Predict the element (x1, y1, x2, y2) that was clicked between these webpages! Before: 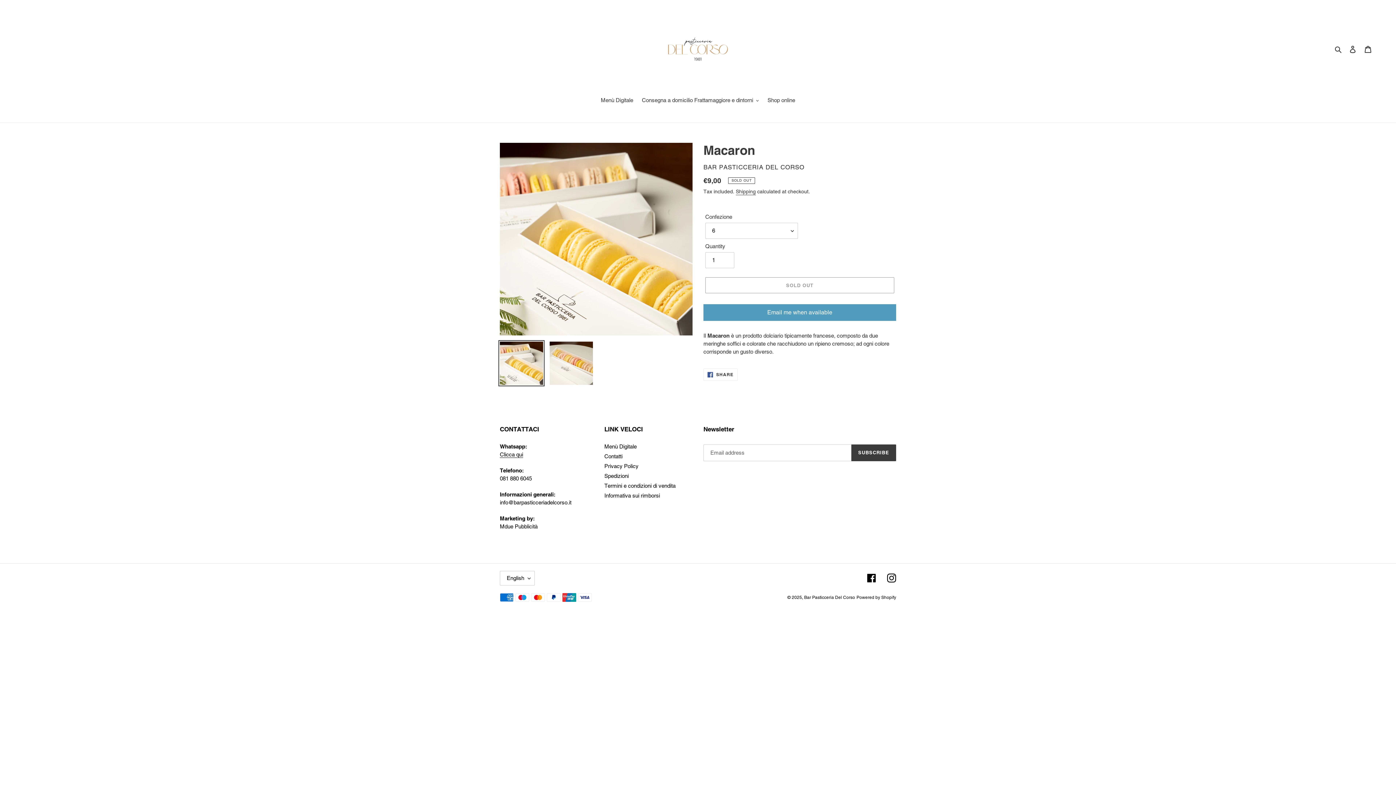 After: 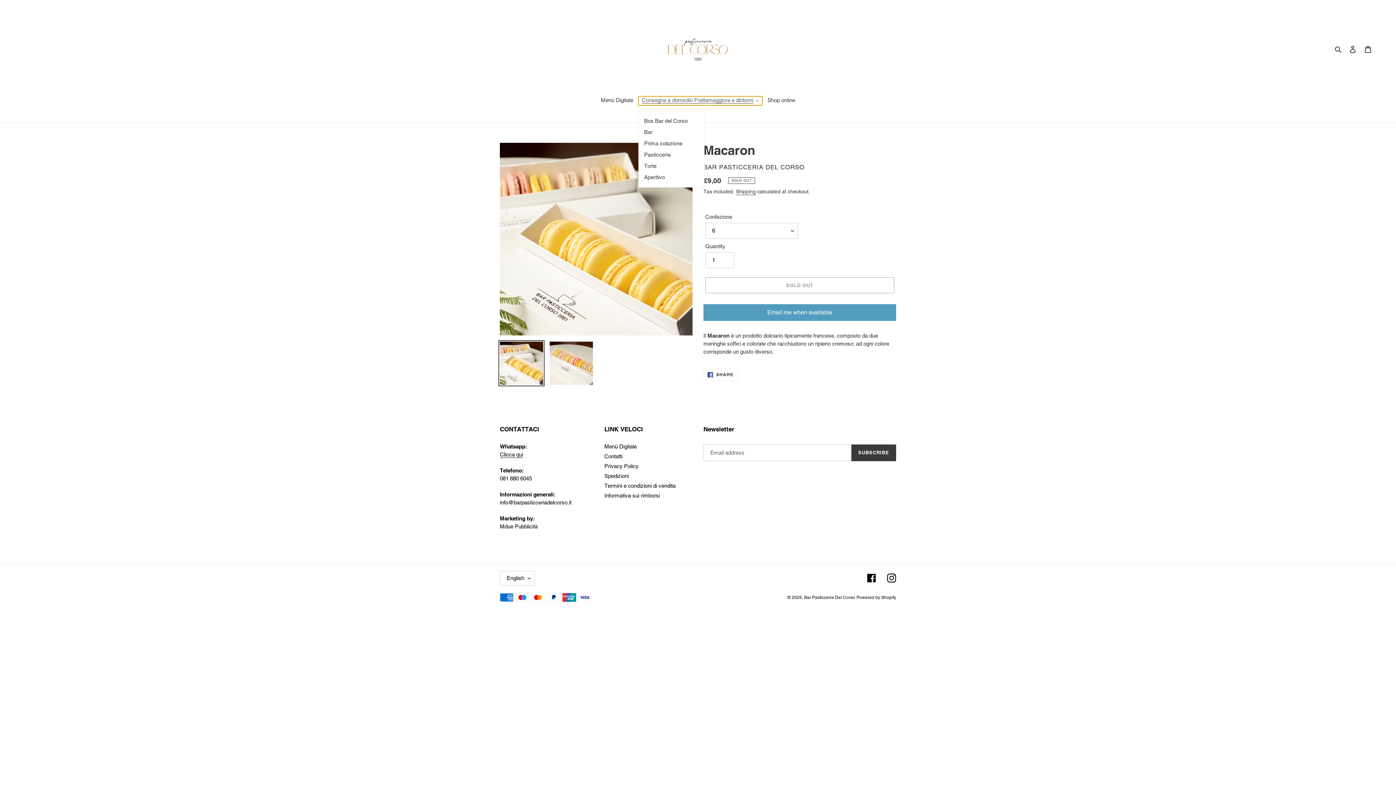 Action: label: Consegna a domicilio Frattamaggiore e dintorni bbox: (638, 96, 762, 105)